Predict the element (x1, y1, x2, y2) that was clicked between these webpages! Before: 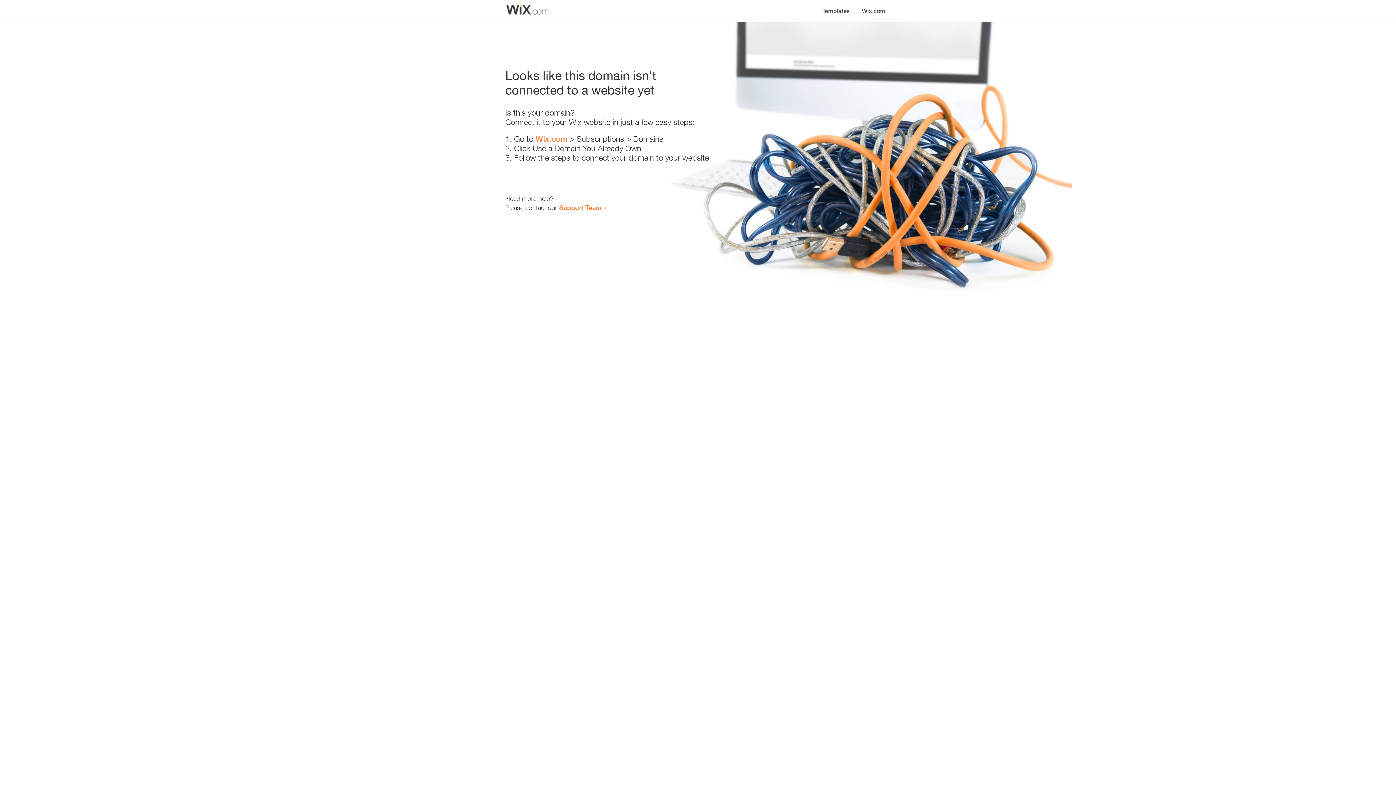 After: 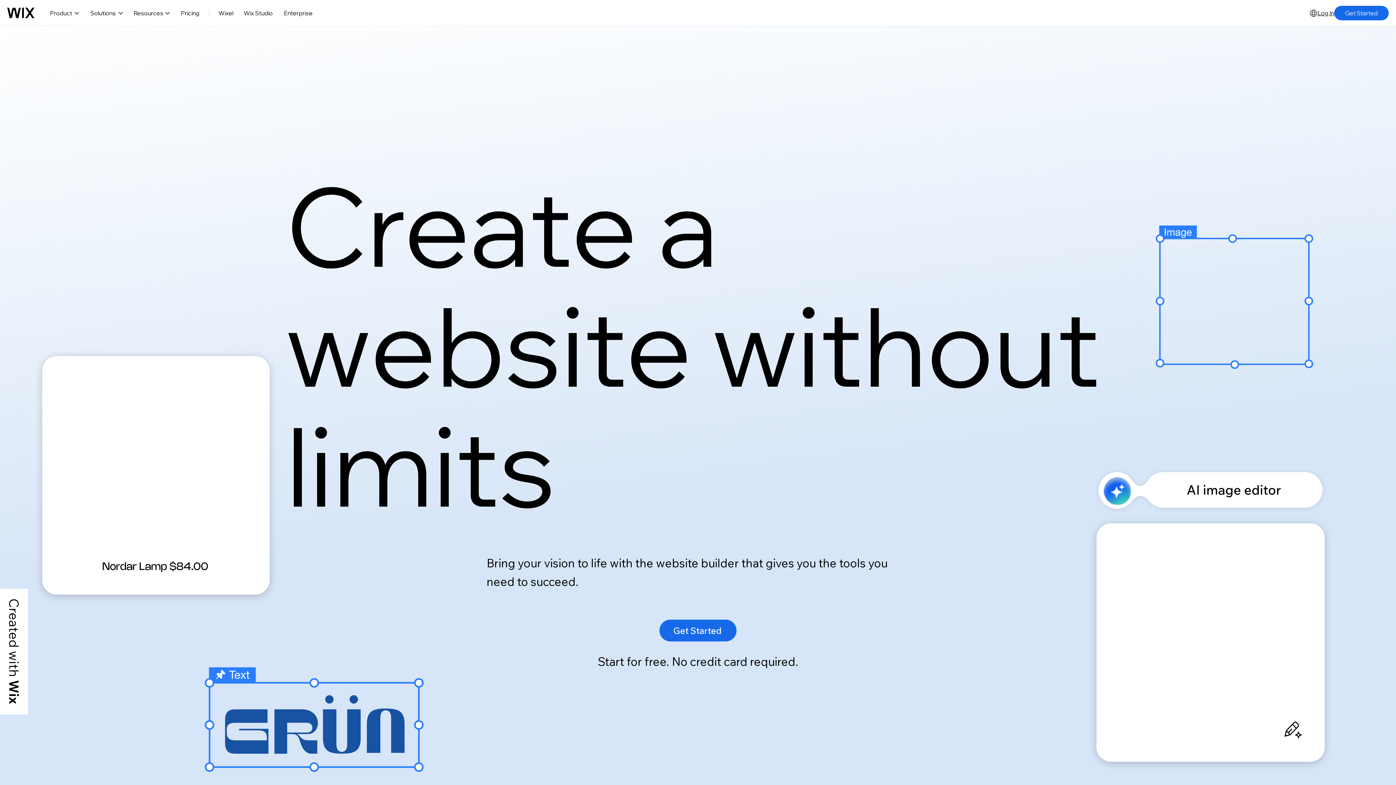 Action: label: Wix.com bbox: (535, 134, 567, 143)